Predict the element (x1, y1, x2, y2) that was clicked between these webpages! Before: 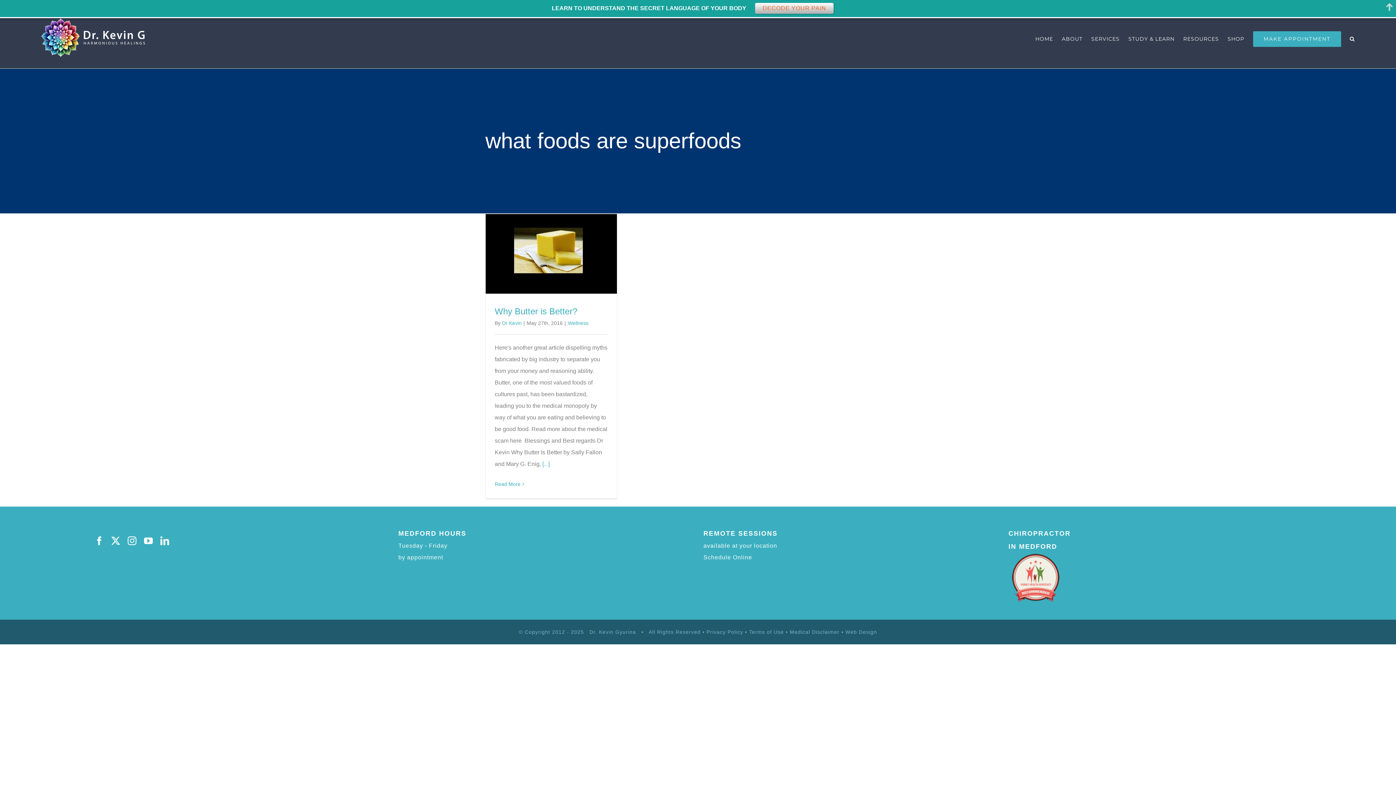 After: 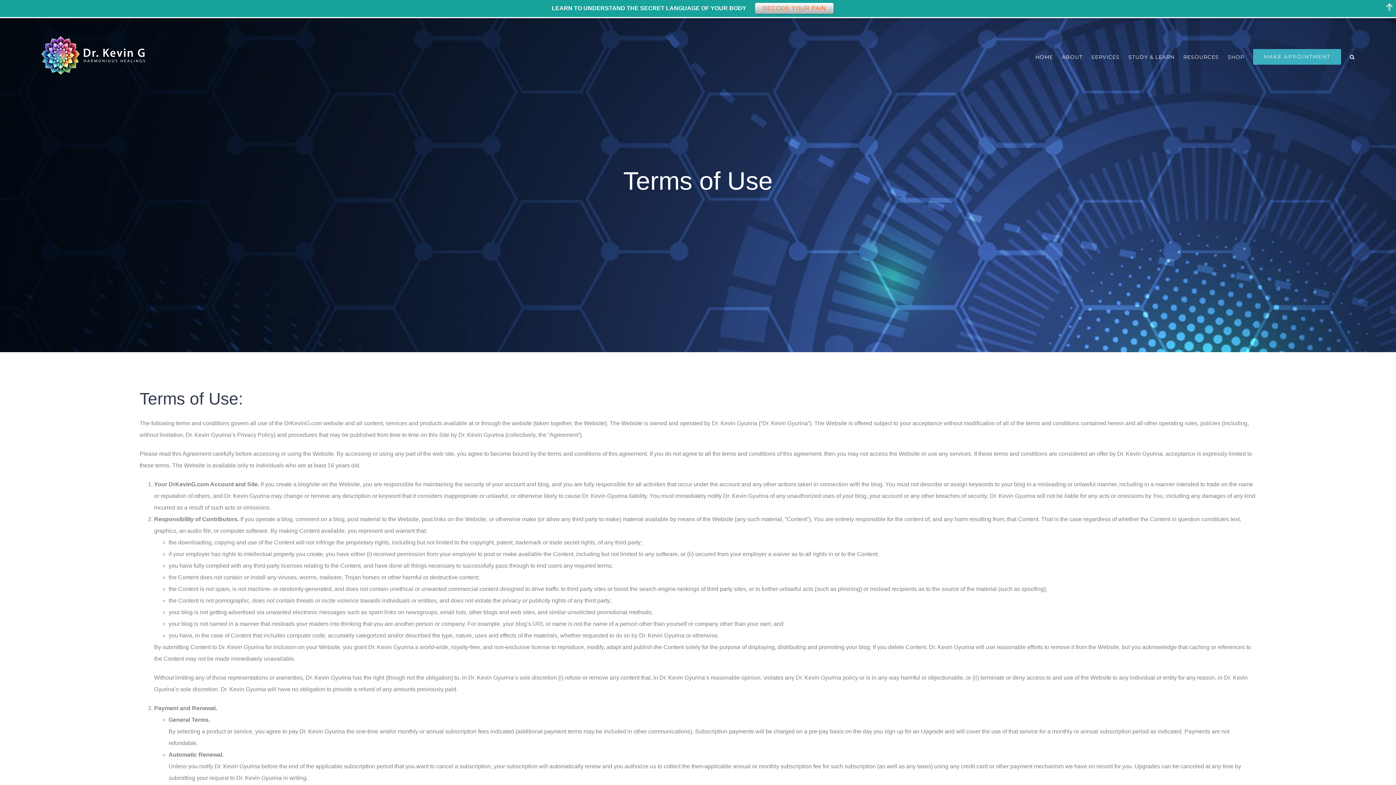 Action: label: Terms of Use bbox: (749, 629, 784, 635)